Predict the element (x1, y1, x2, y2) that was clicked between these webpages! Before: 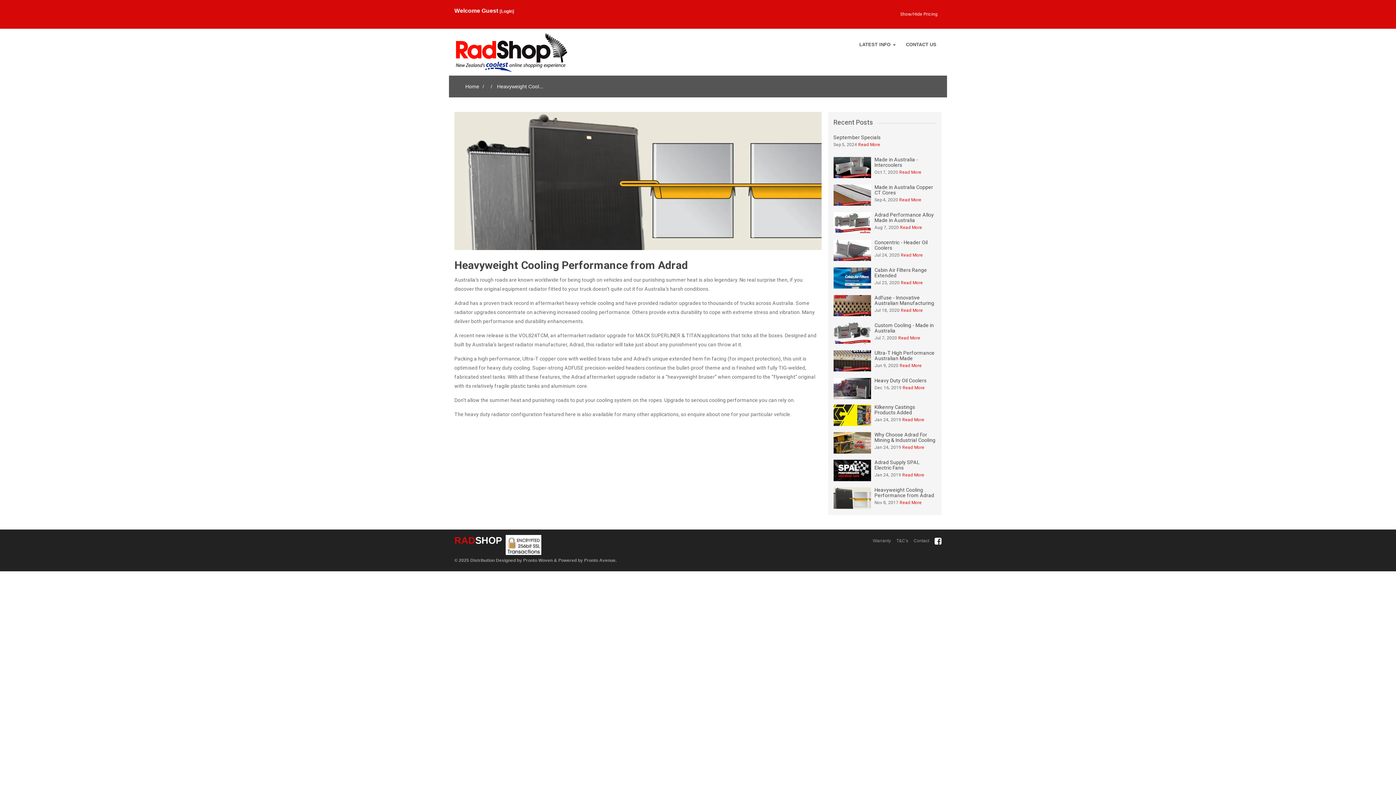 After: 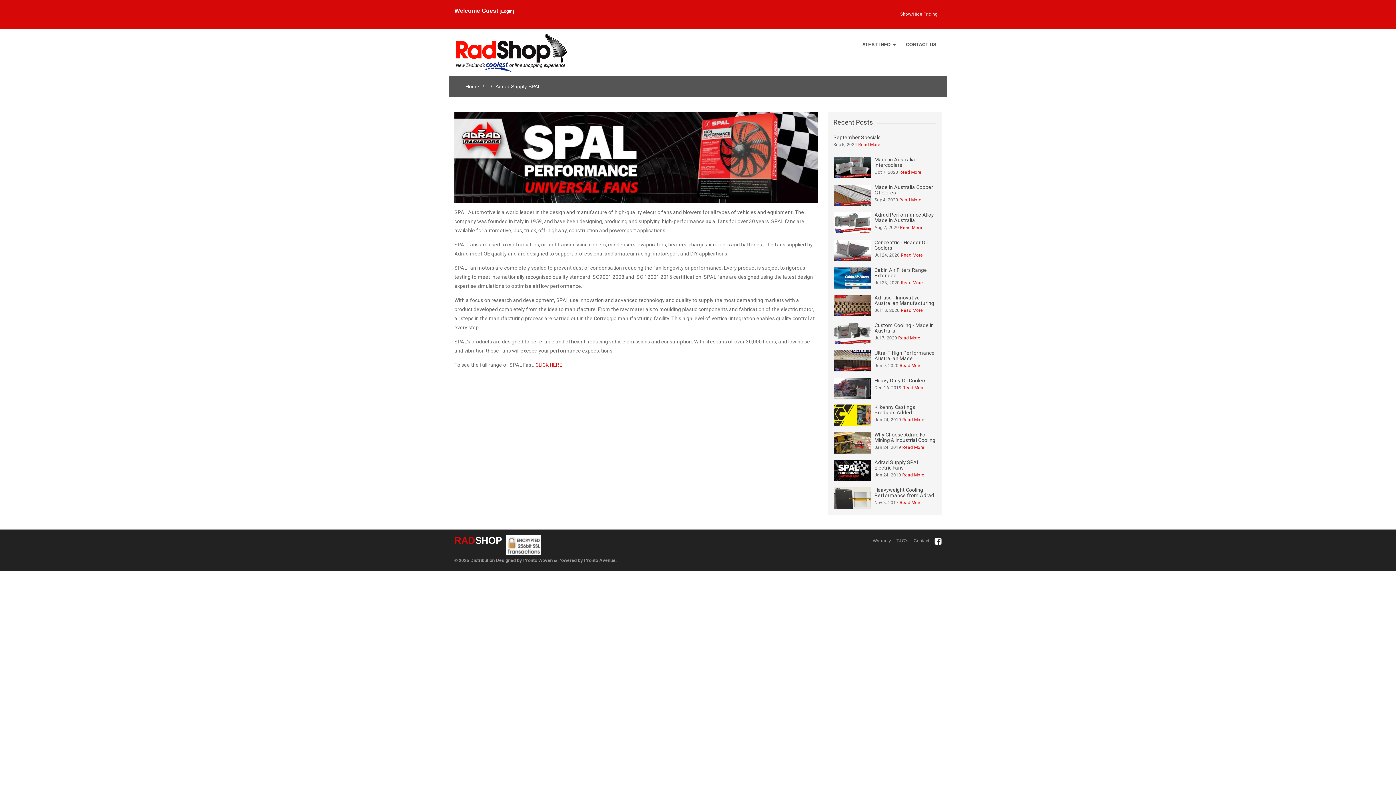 Action: bbox: (833, 460, 874, 481)